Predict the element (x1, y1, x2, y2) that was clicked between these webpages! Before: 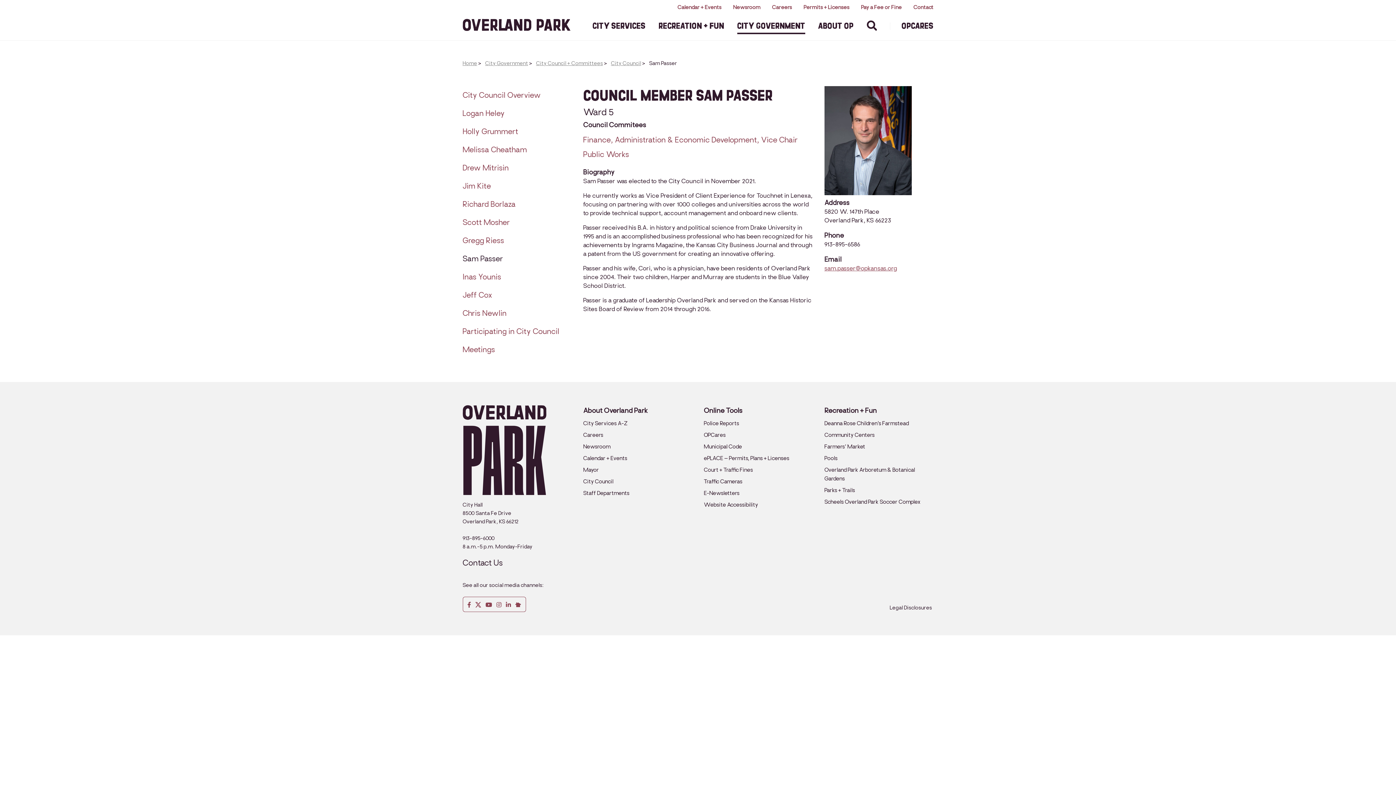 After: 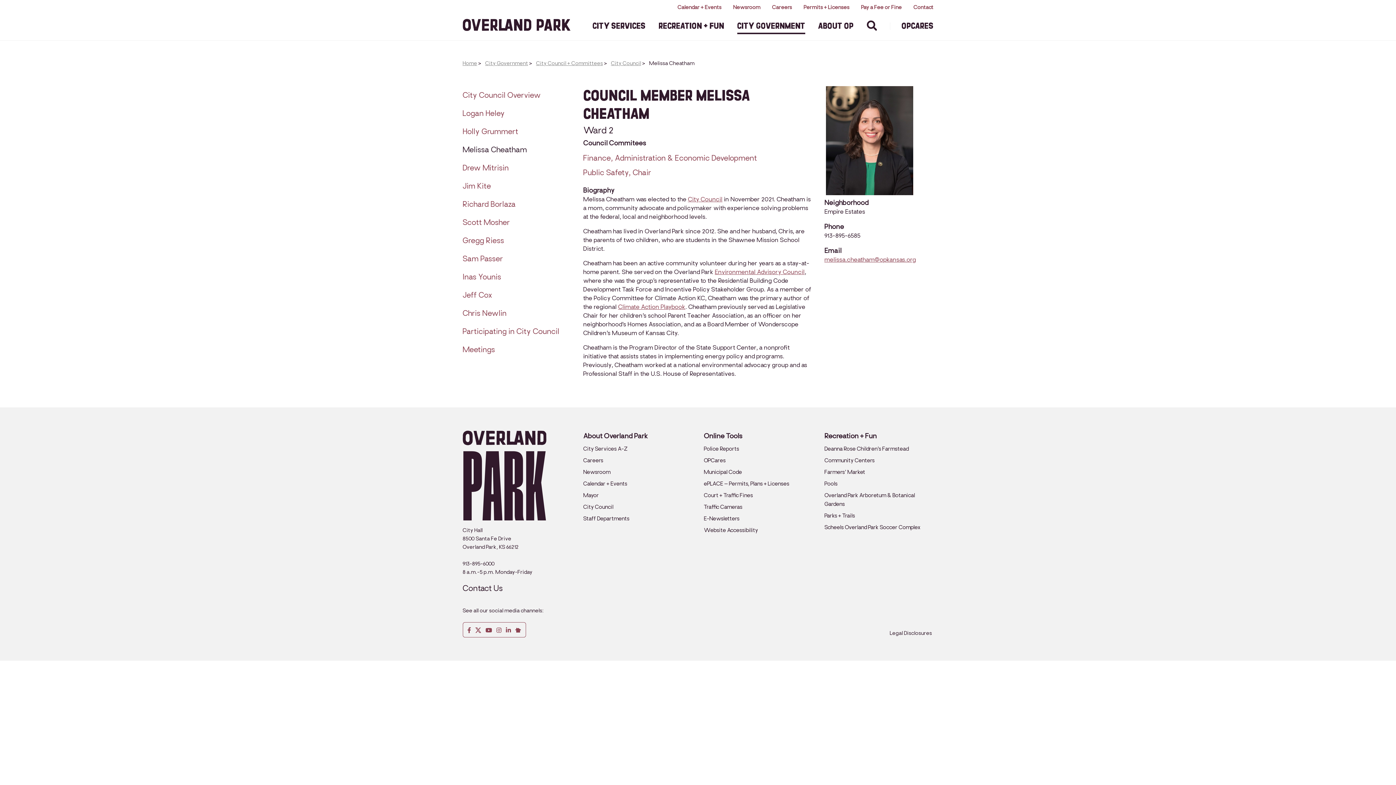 Action: bbox: (462, 140, 527, 158) label: Melissa Cheatham